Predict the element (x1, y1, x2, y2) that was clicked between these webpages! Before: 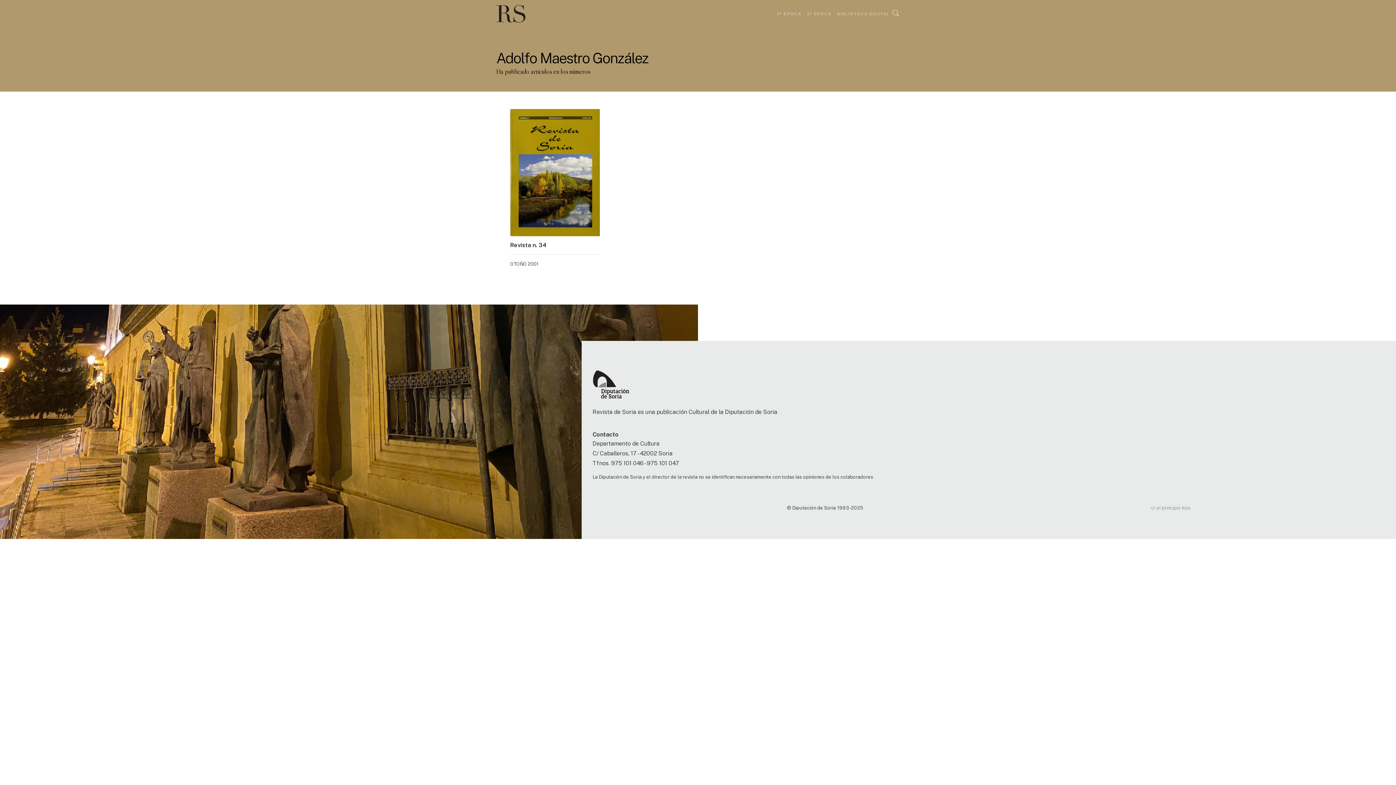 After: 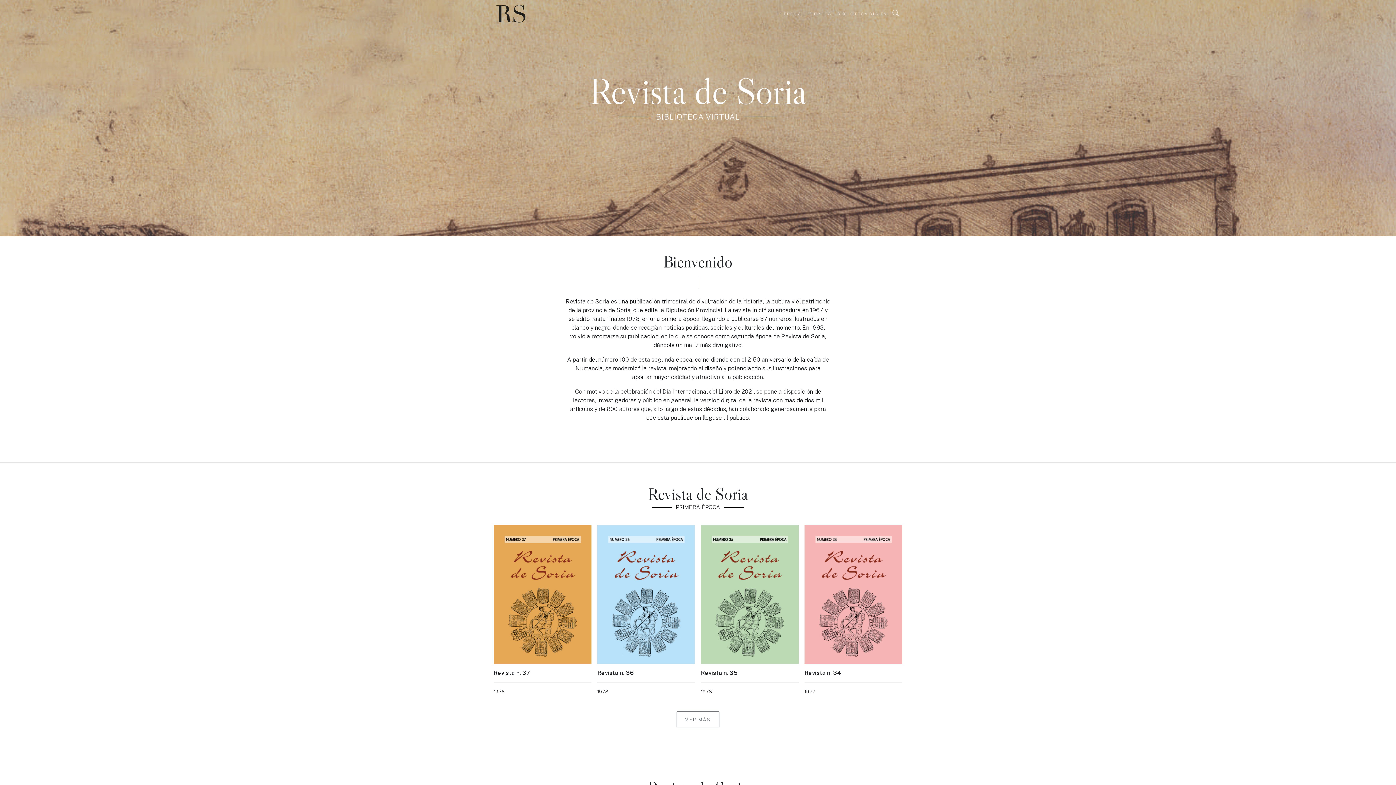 Action: bbox: (496, 2, 525, 24)